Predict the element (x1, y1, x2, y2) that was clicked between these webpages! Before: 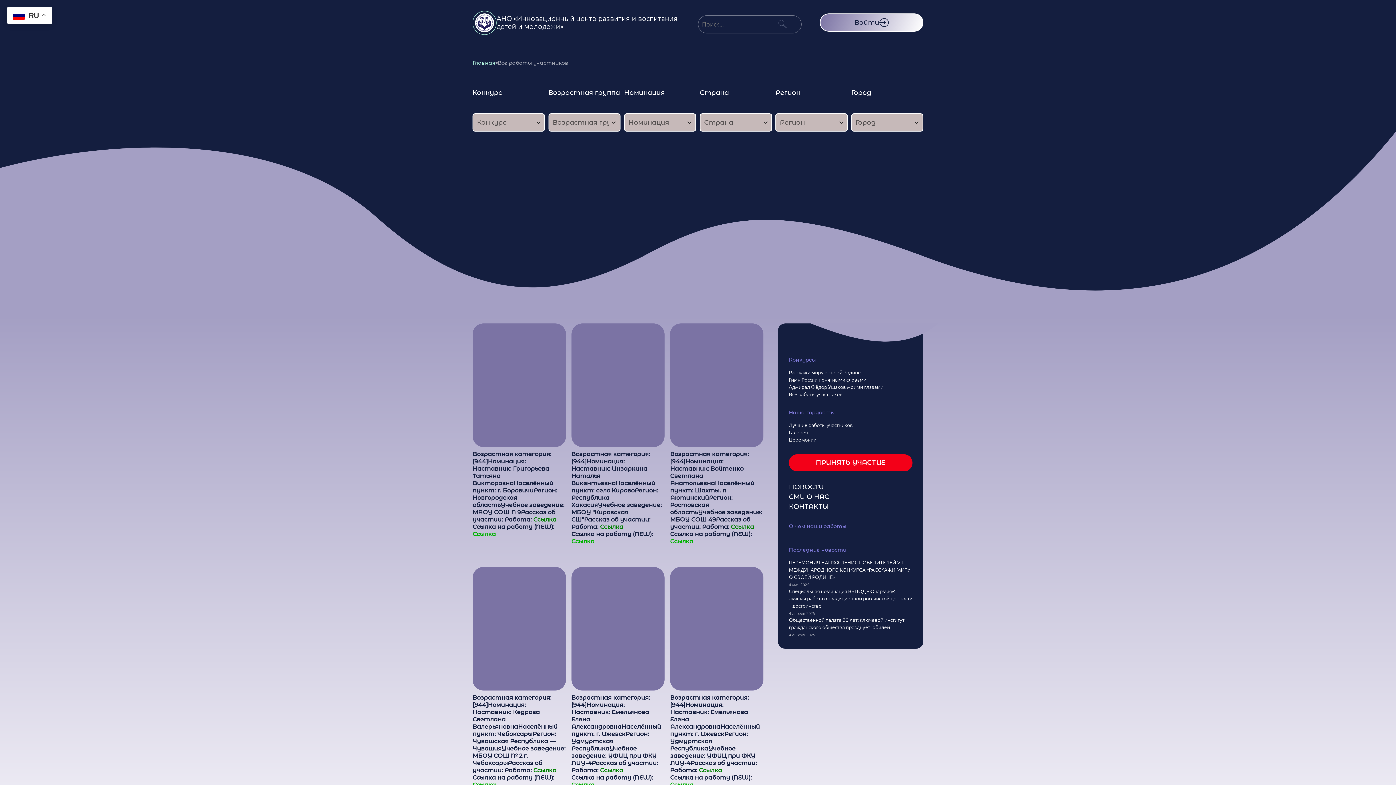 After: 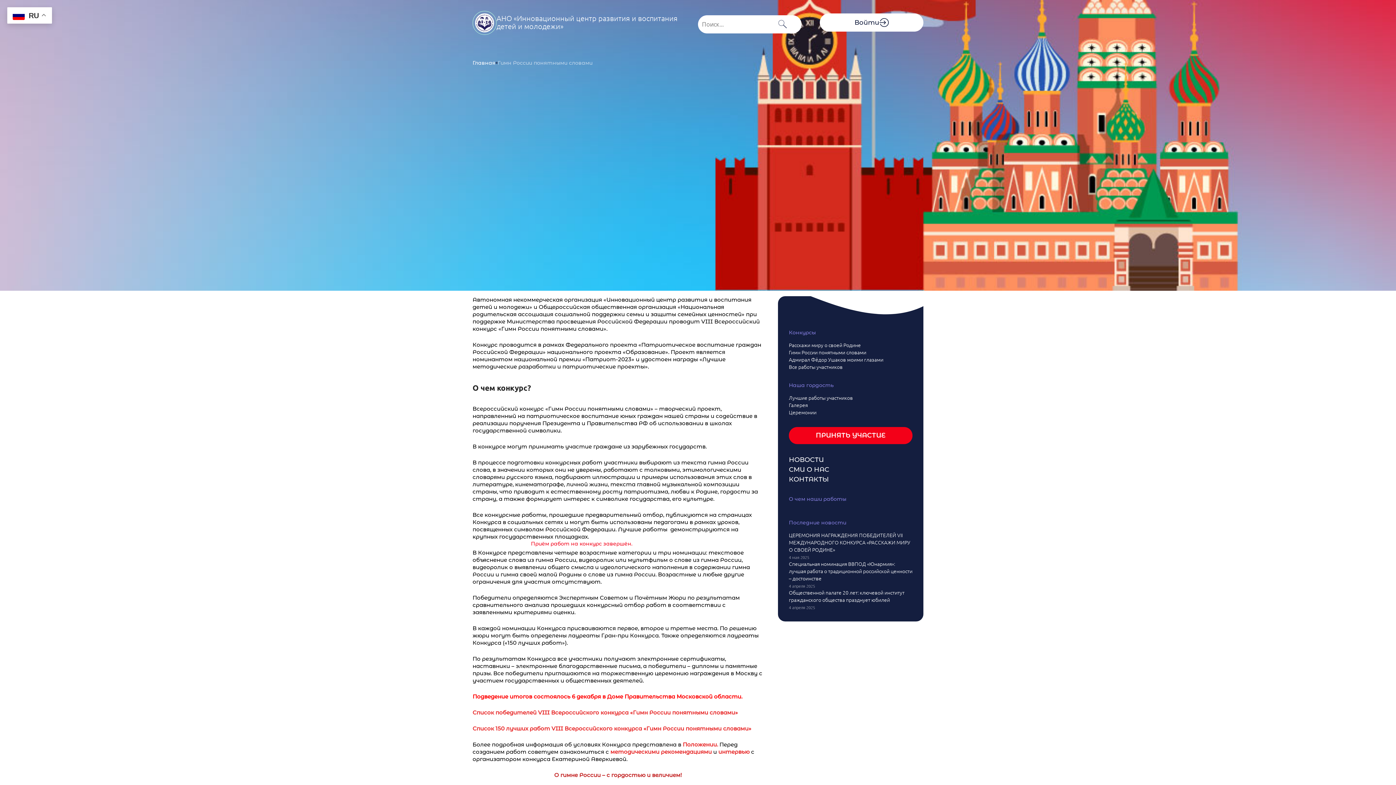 Action: label: Гимн России понятными словами bbox: (789, 376, 912, 383)